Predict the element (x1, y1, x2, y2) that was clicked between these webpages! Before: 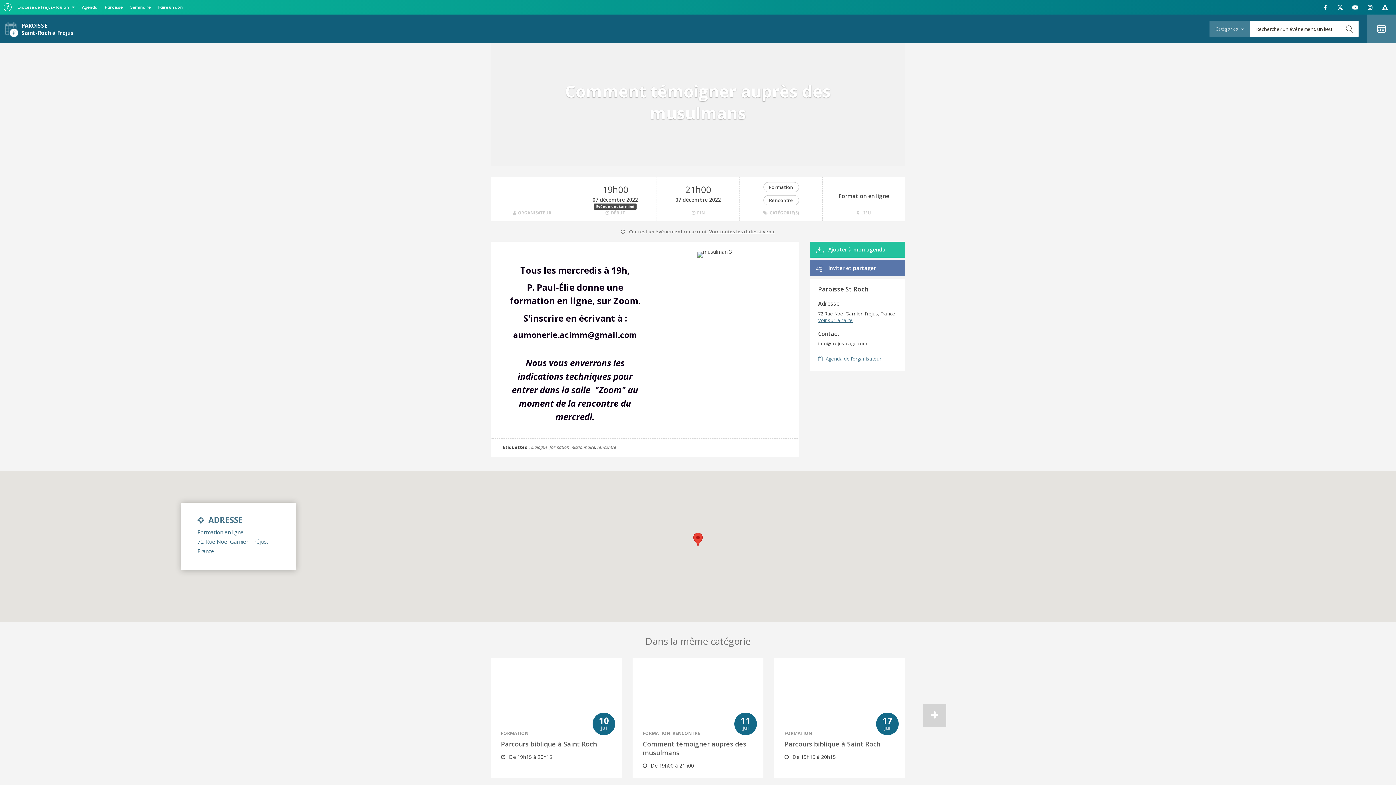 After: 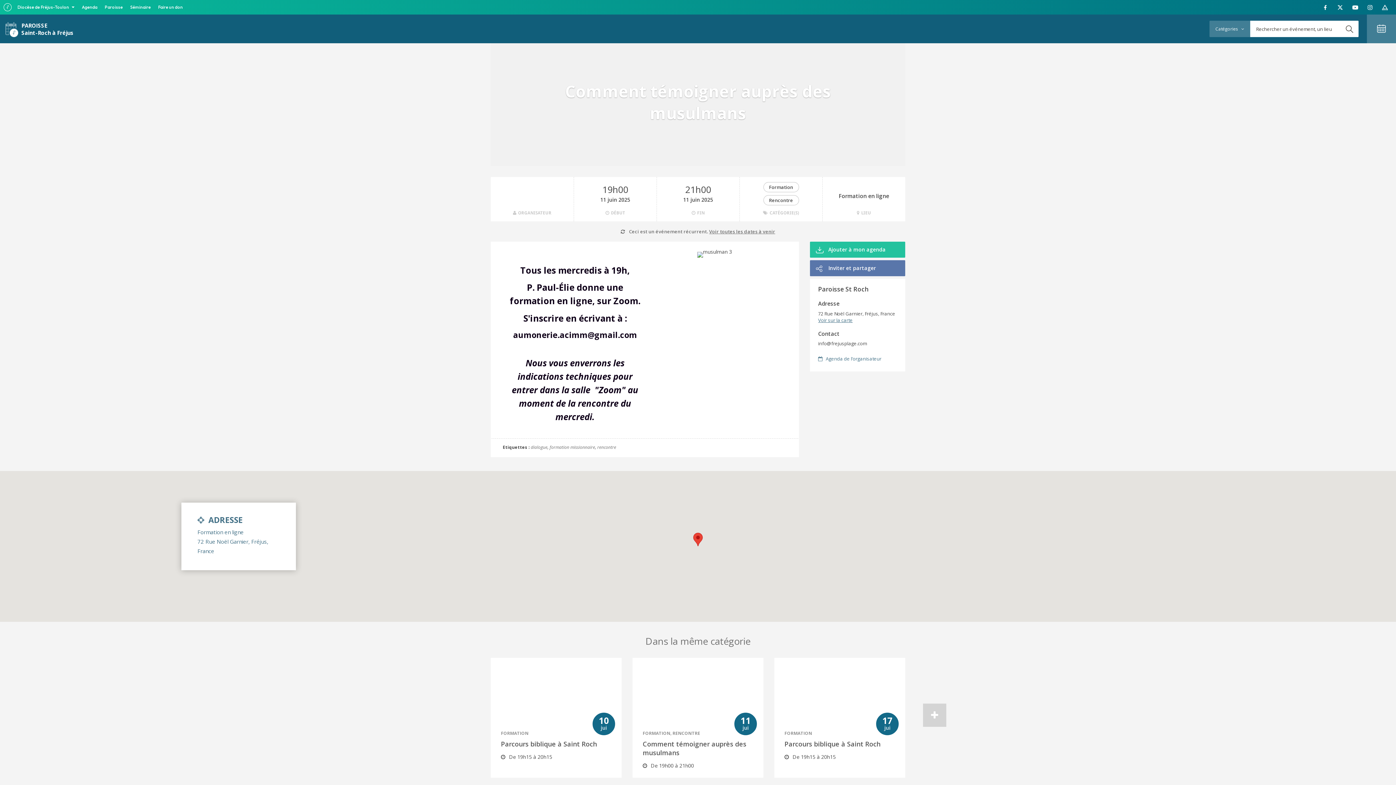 Action: bbox: (632, 658, 763, 723)